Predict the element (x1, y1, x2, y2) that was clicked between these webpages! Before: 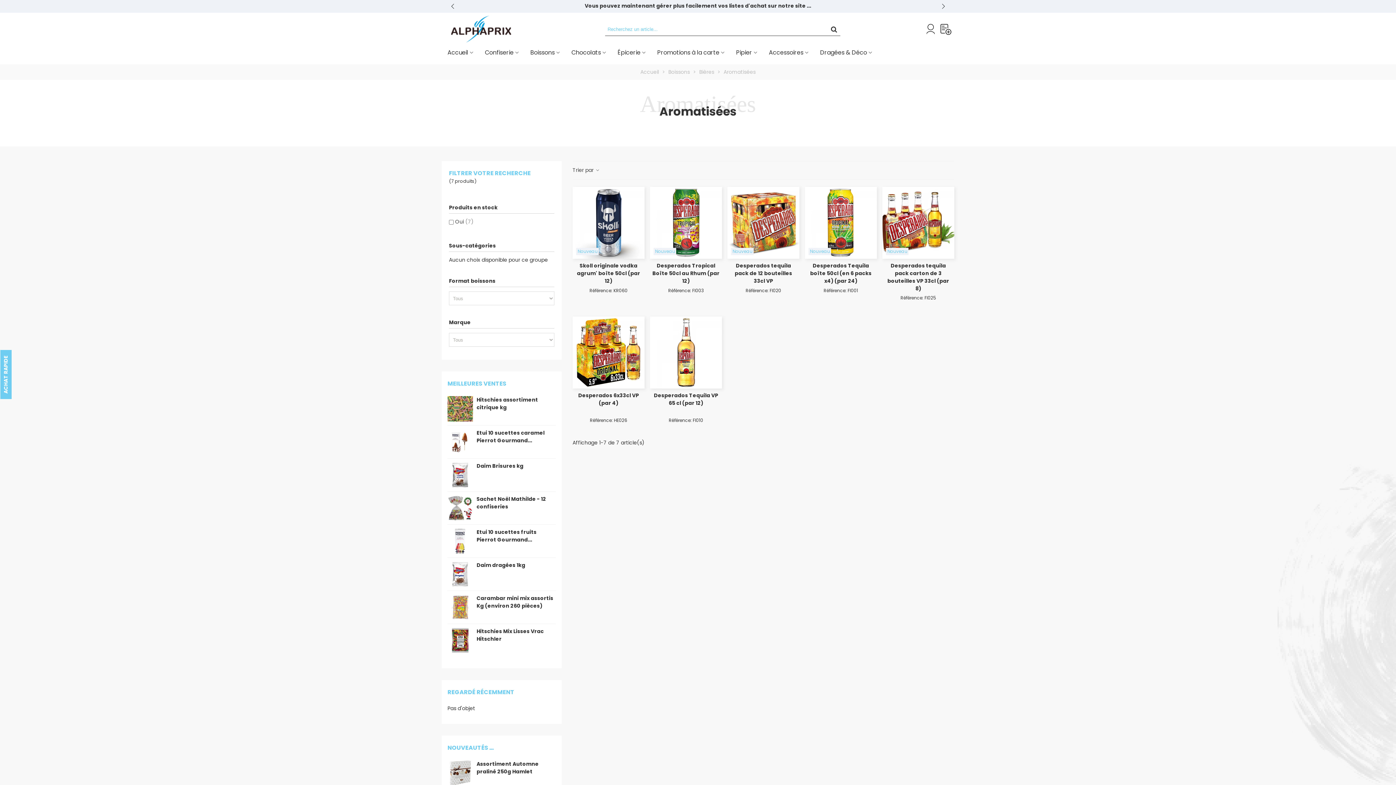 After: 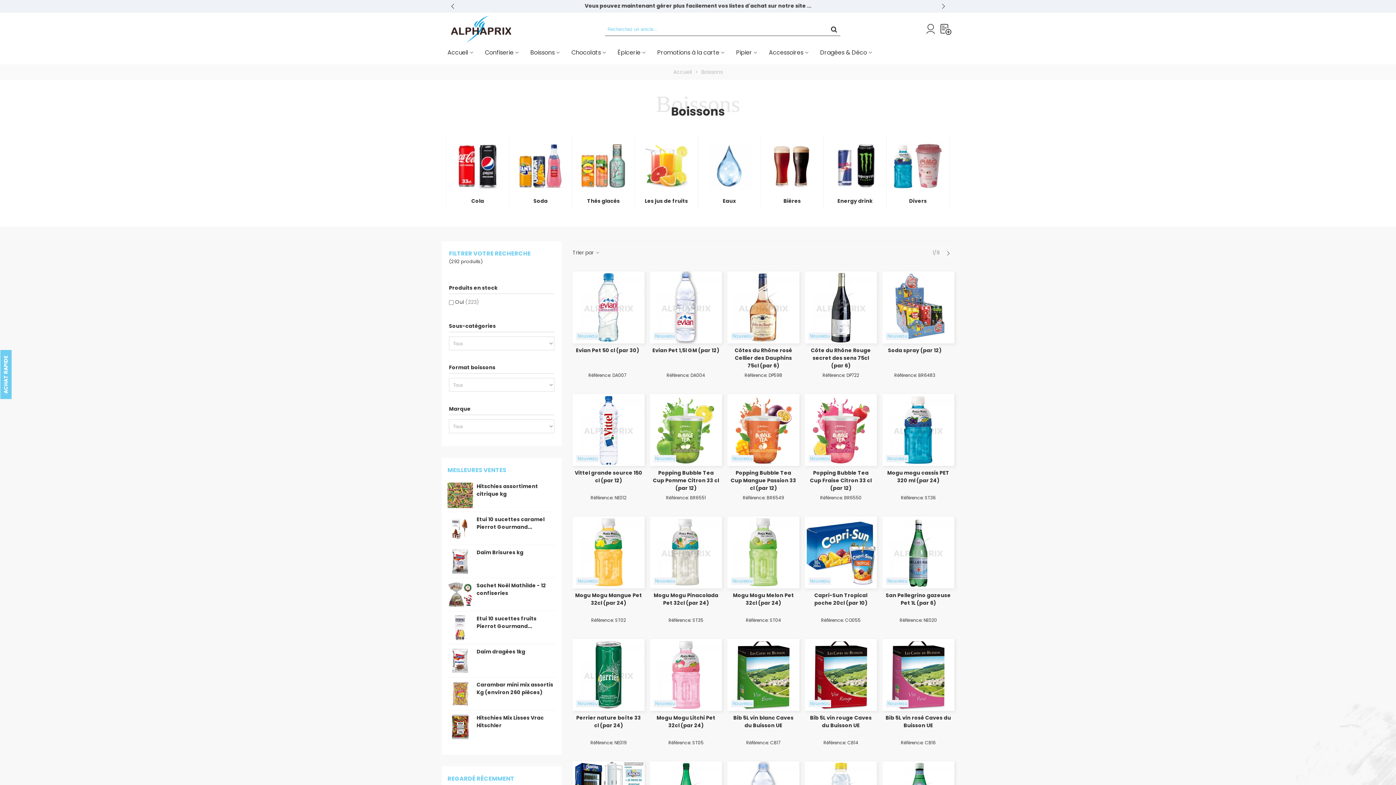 Action: label: Boissons bbox: (524, 45, 565, 60)